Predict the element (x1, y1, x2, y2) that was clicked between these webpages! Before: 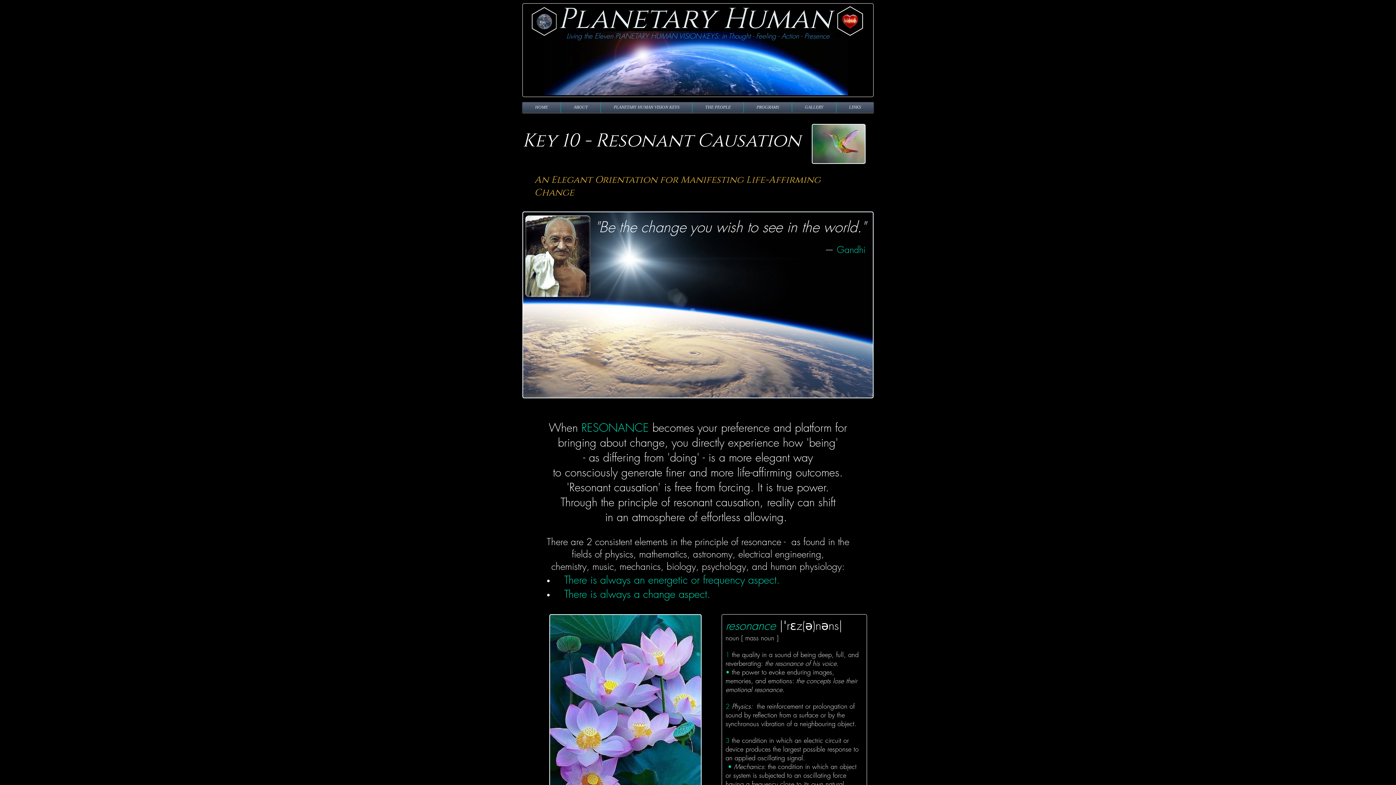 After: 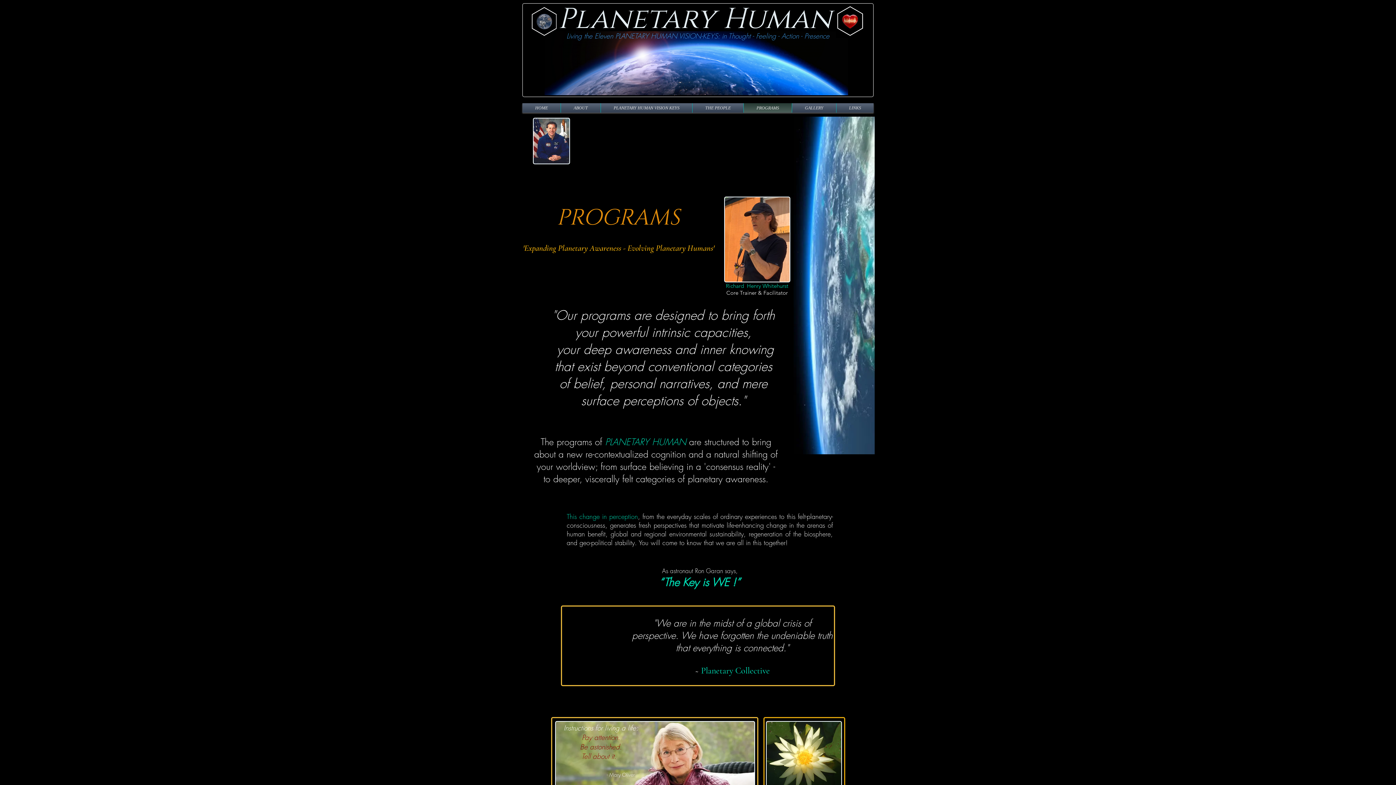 Action: label: PROGRAMS bbox: (744, 102, 792, 112)